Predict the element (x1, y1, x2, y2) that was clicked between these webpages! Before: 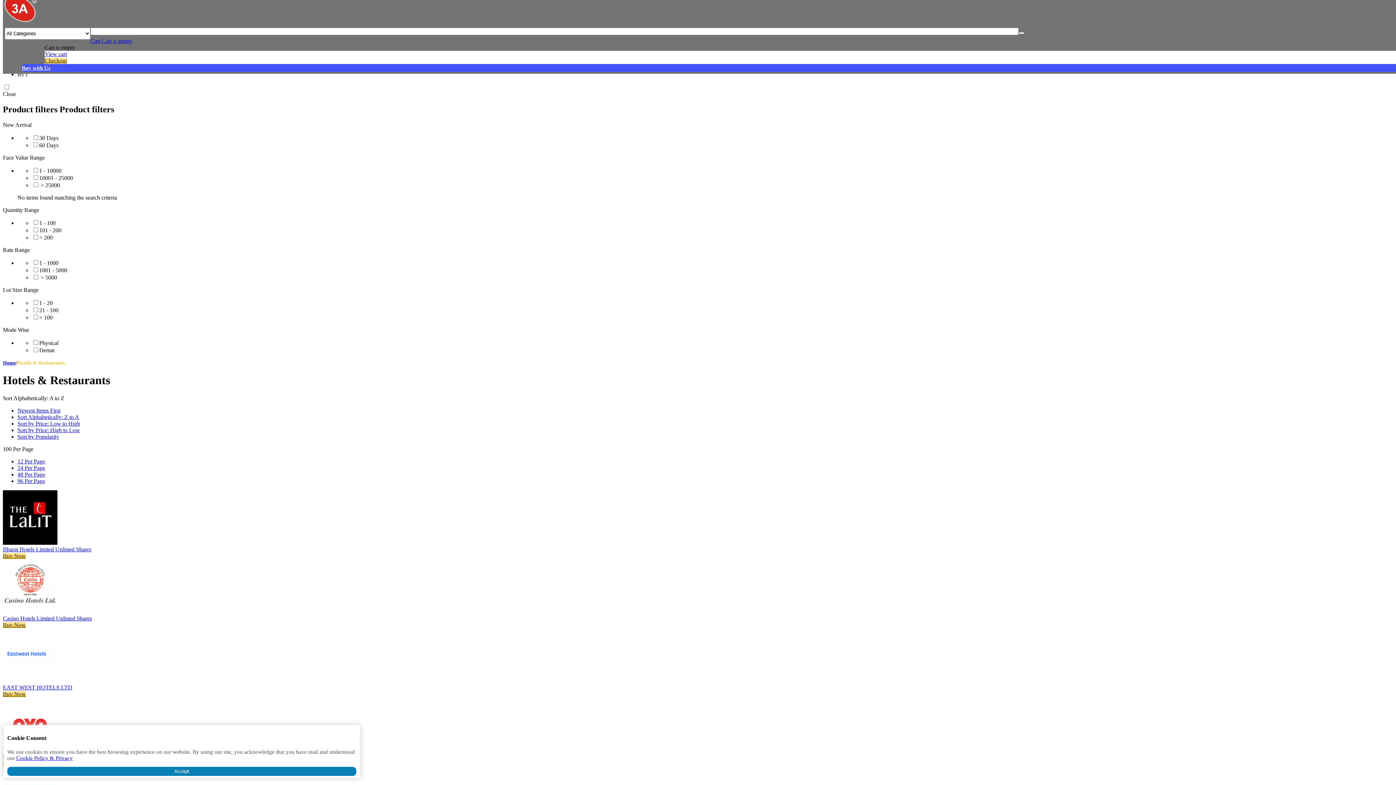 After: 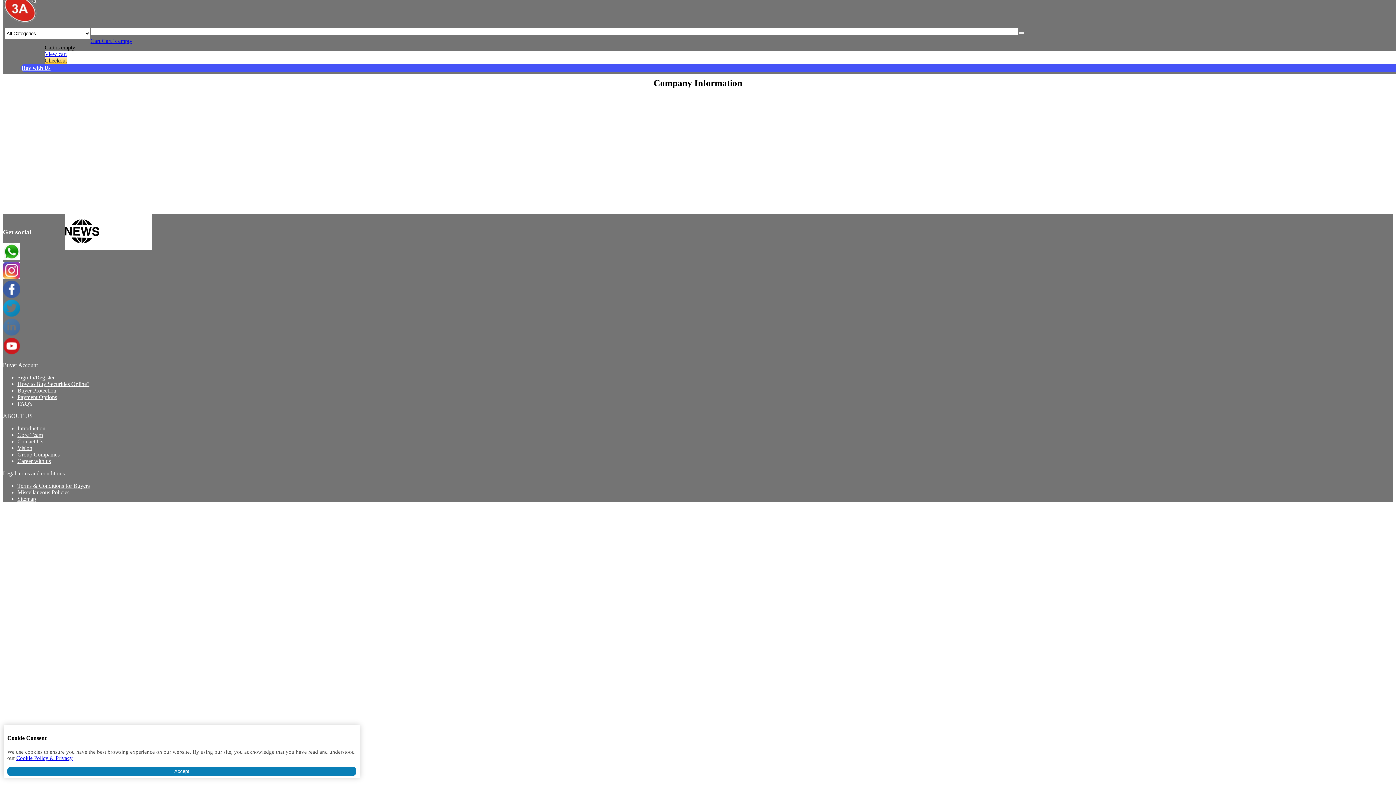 Action: bbox: (2, 608, 57, 615)